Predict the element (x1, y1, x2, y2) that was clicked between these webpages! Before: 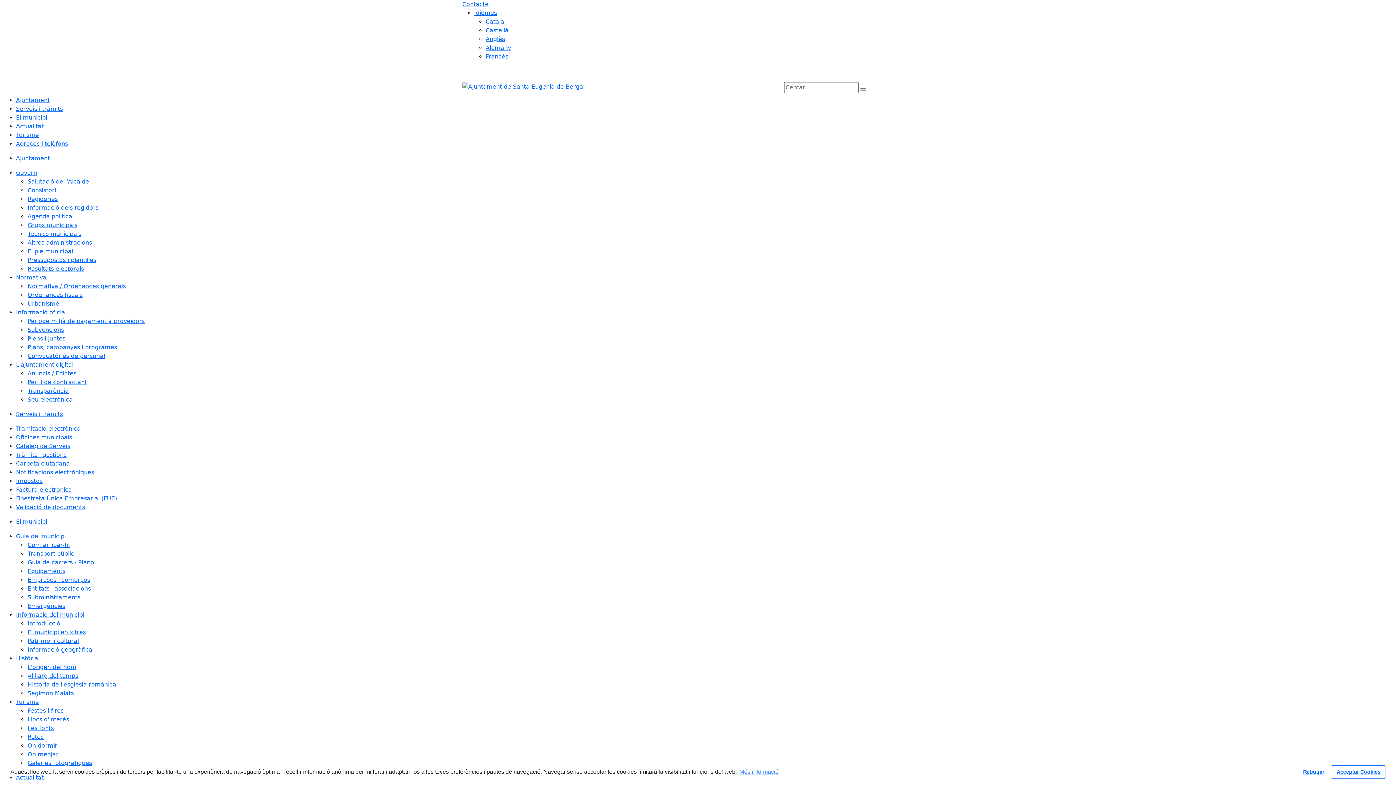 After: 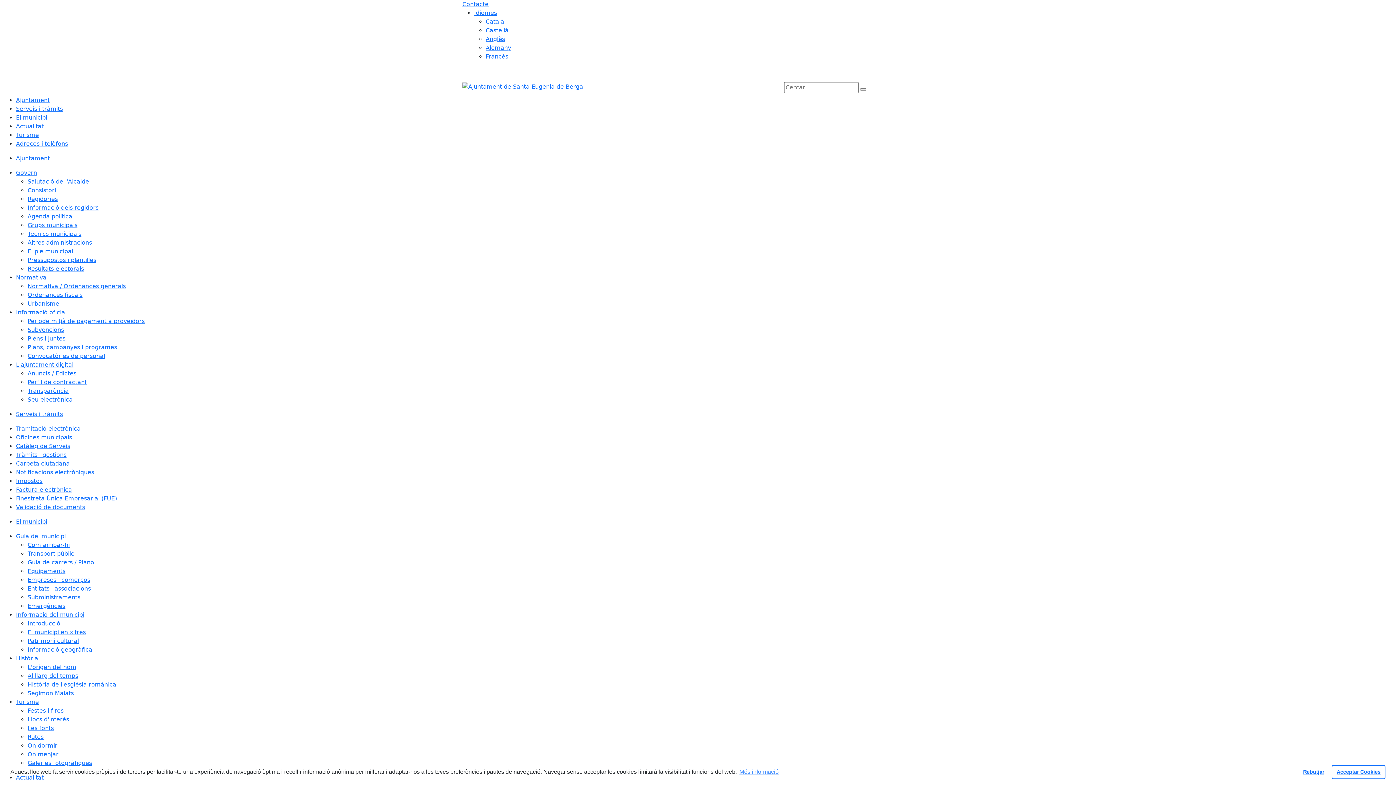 Action: bbox: (27, 568, 65, 574) label: Equipaments